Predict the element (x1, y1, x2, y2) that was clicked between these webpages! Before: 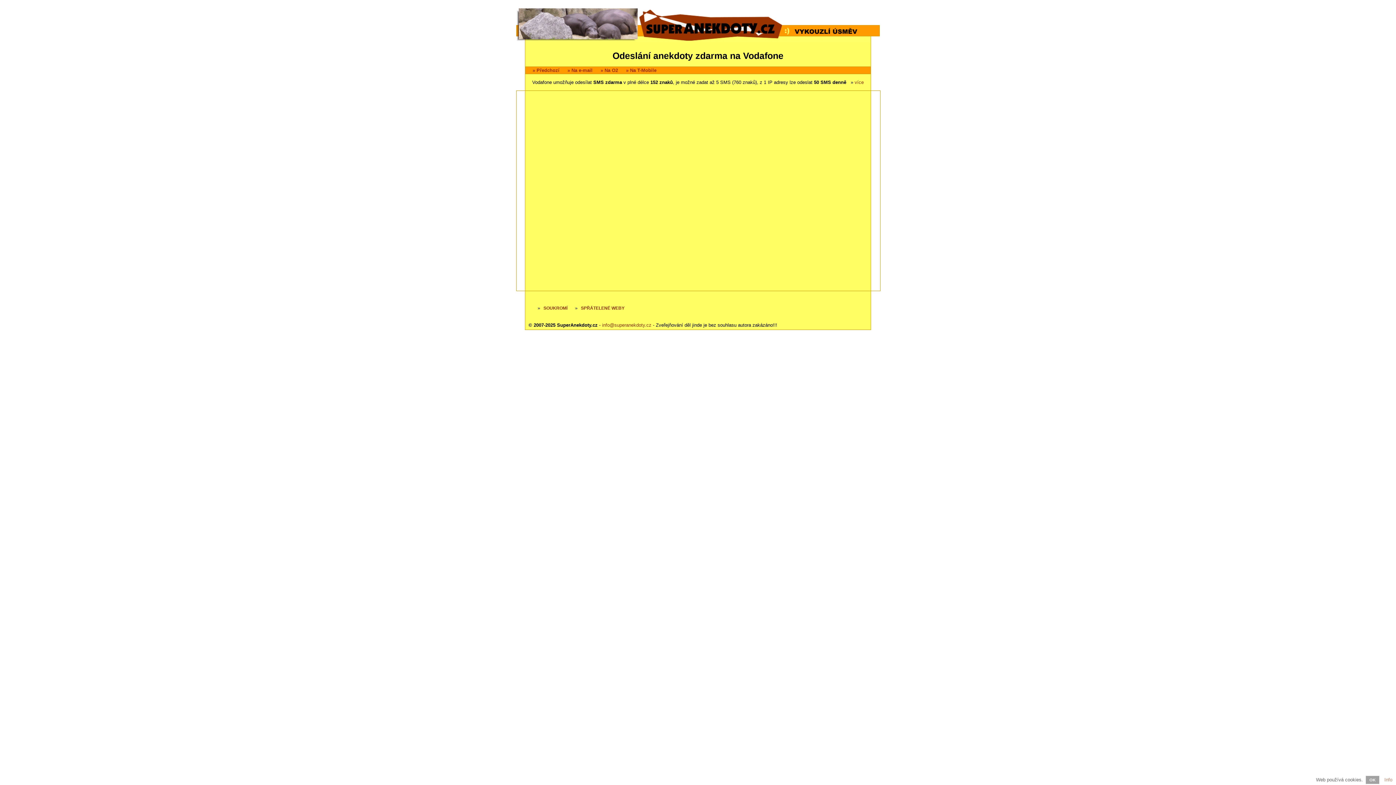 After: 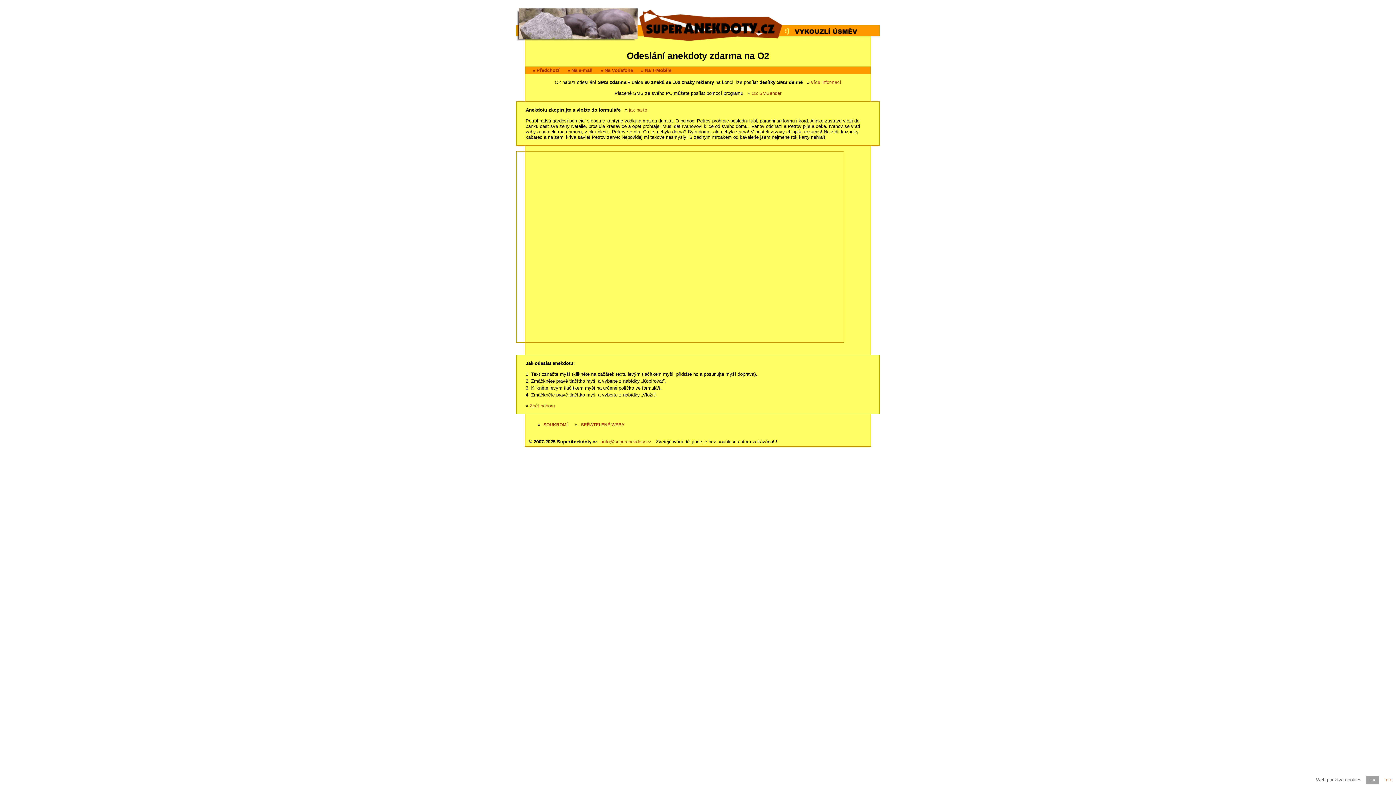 Action: bbox: (599, 66, 619, 74) label: » Na O2